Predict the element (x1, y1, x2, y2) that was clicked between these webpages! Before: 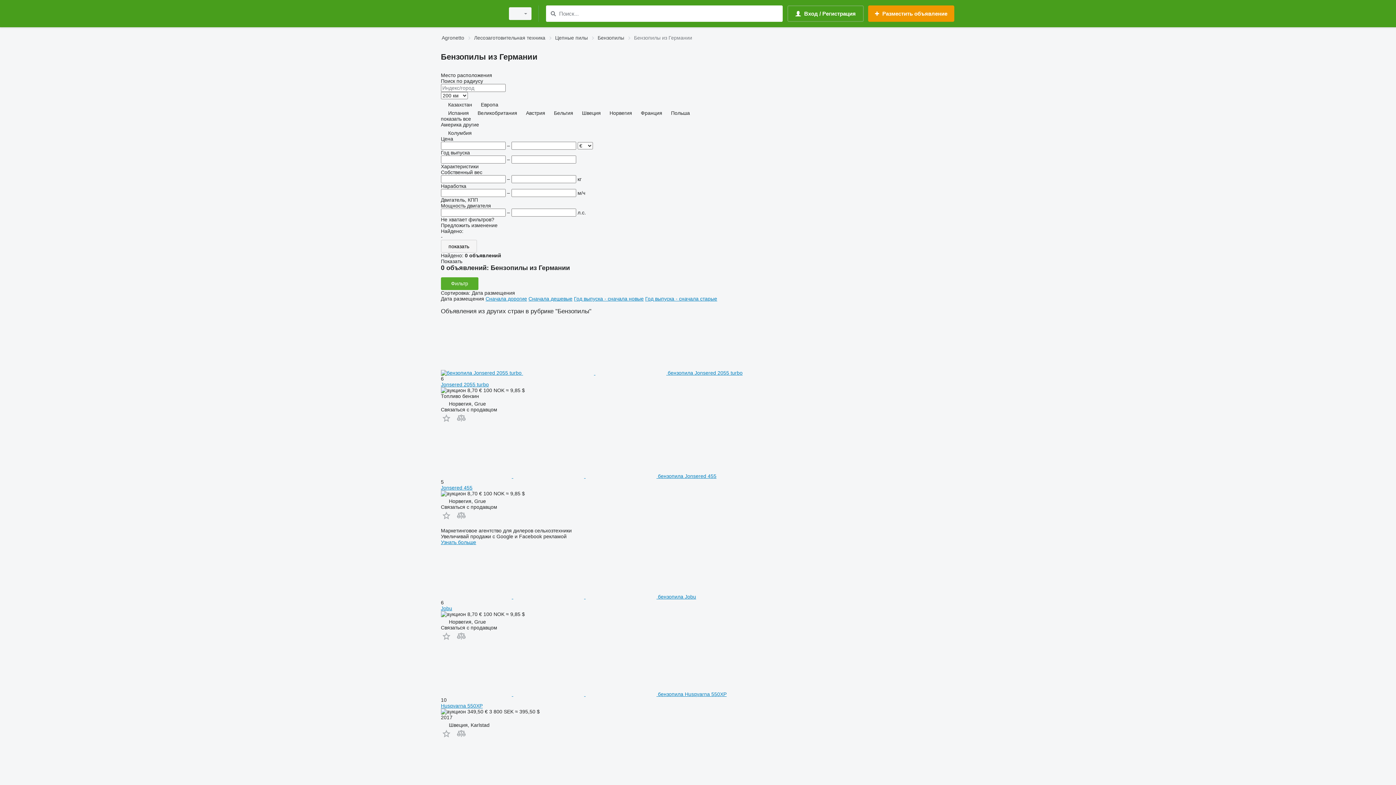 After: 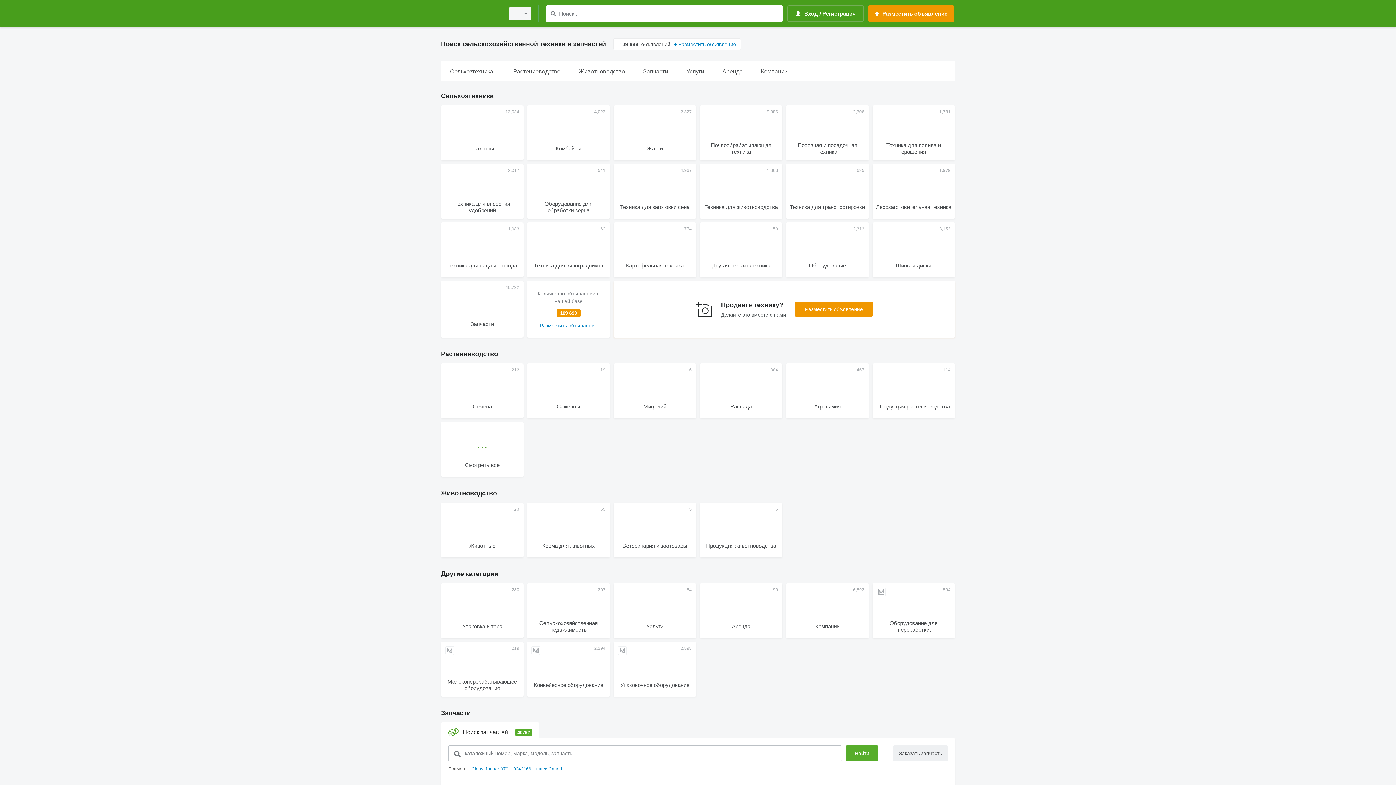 Action: bbox: (441, 1, 500, 25)